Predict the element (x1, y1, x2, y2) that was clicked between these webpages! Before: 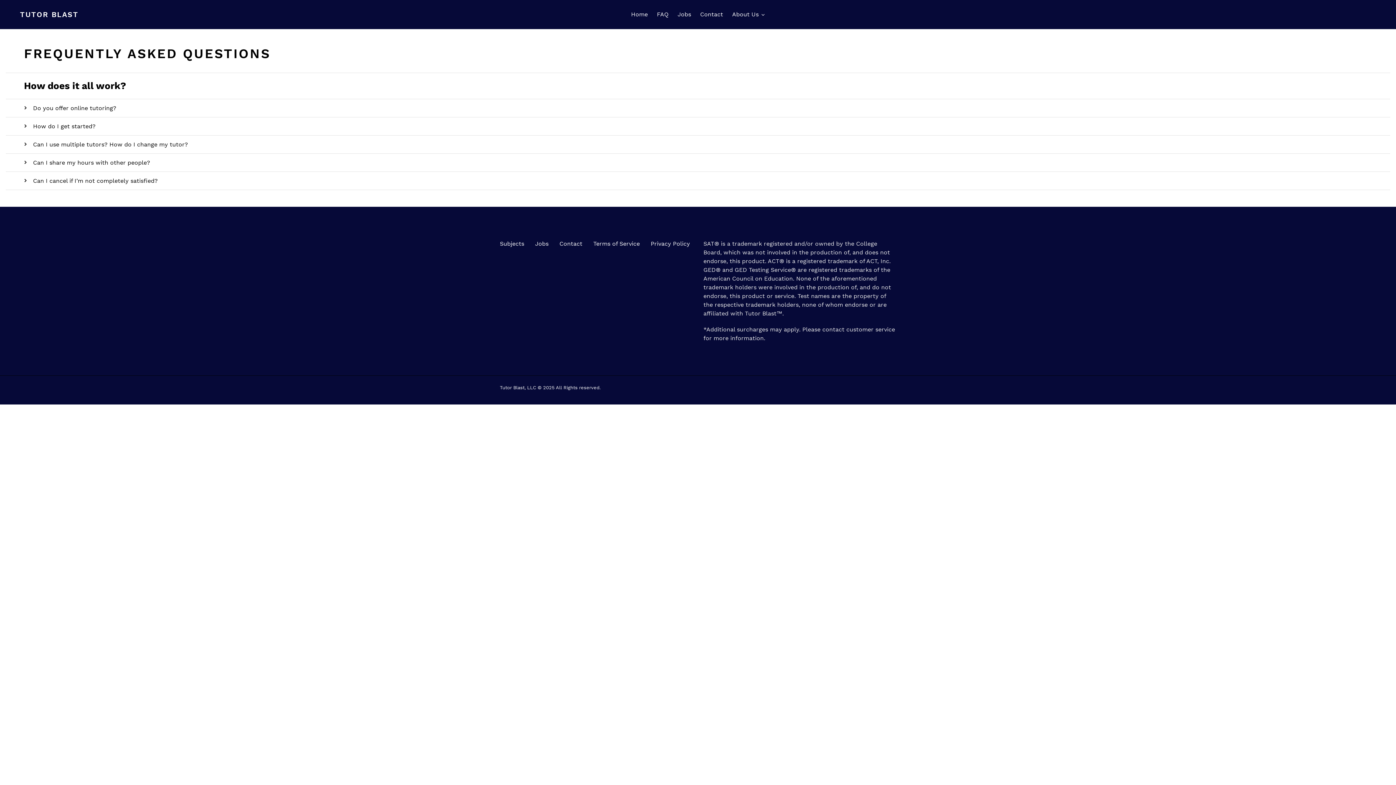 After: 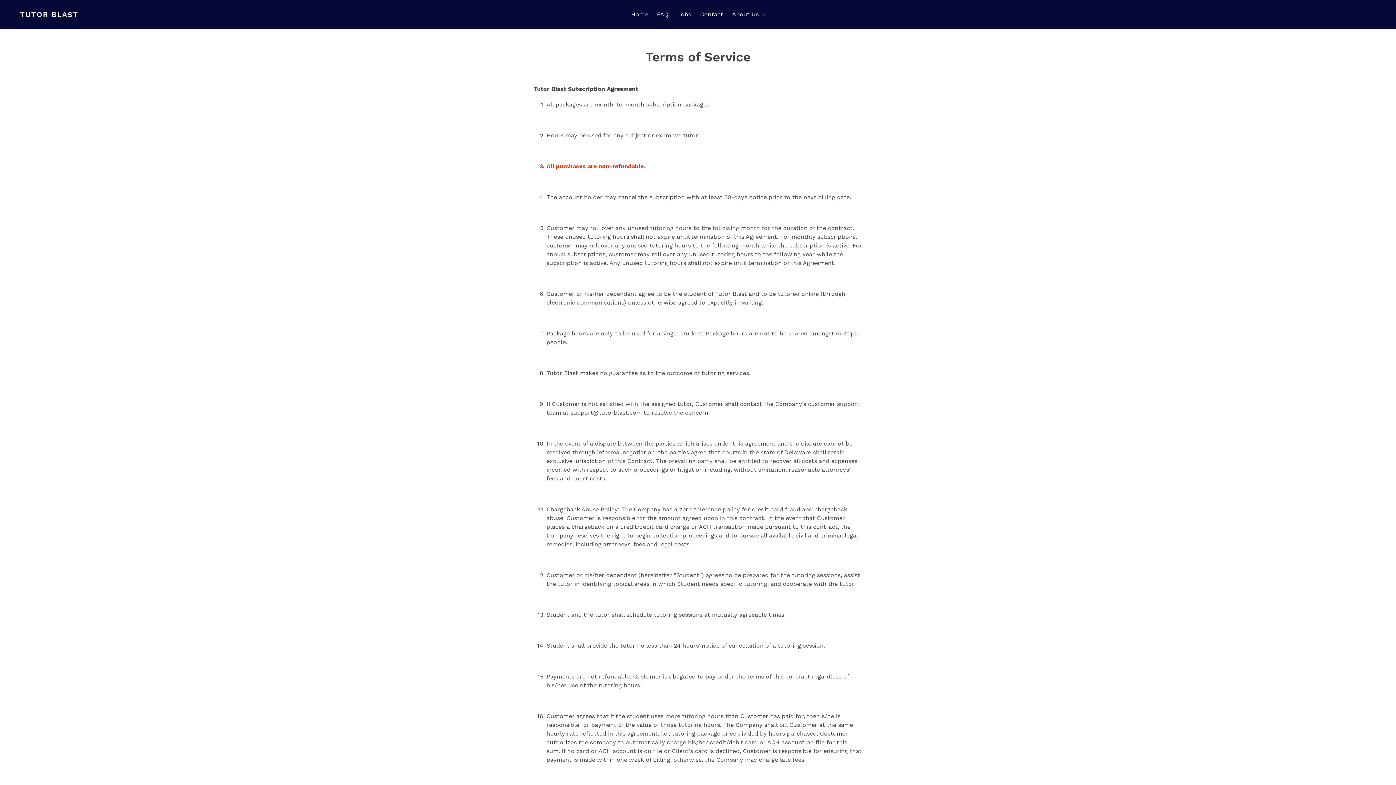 Action: label: Terms of Service bbox: (593, 240, 640, 247)